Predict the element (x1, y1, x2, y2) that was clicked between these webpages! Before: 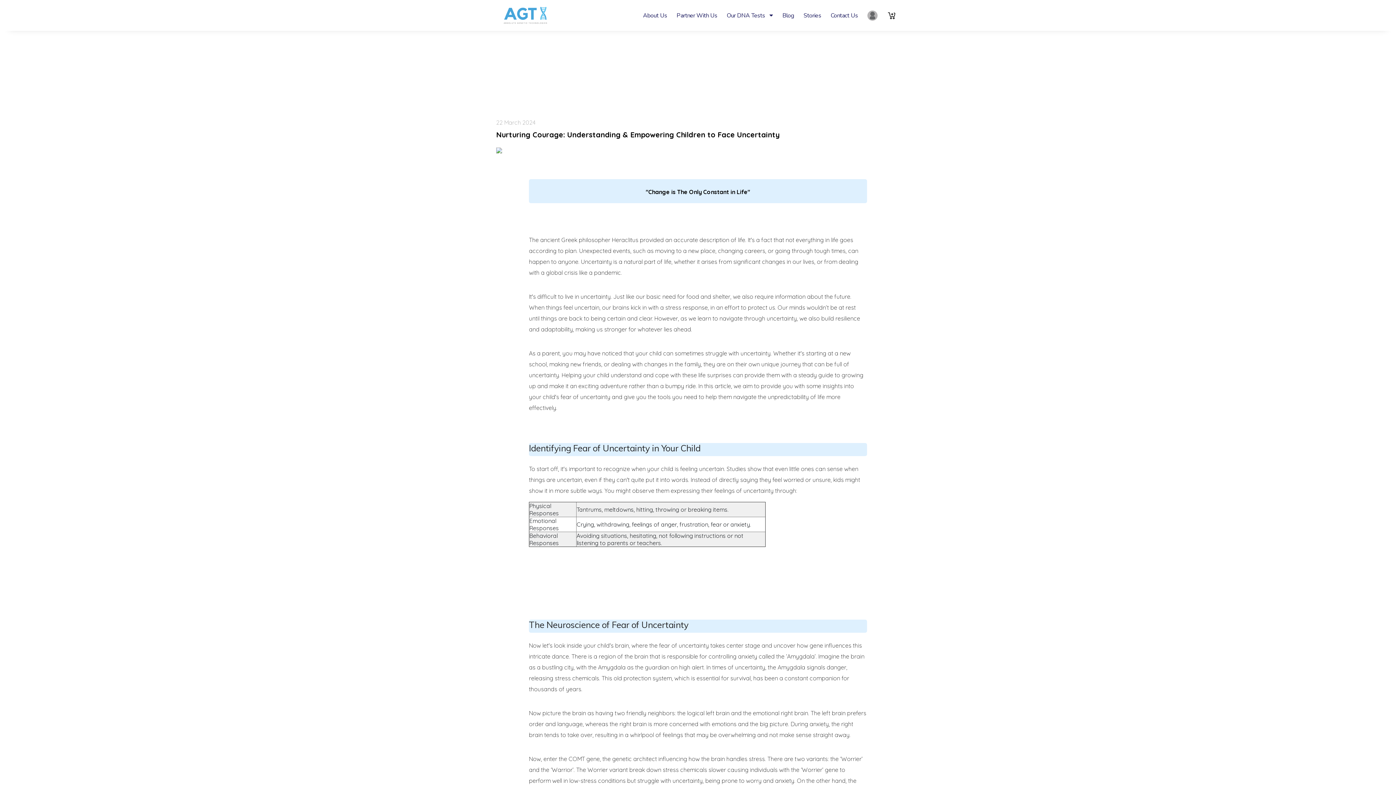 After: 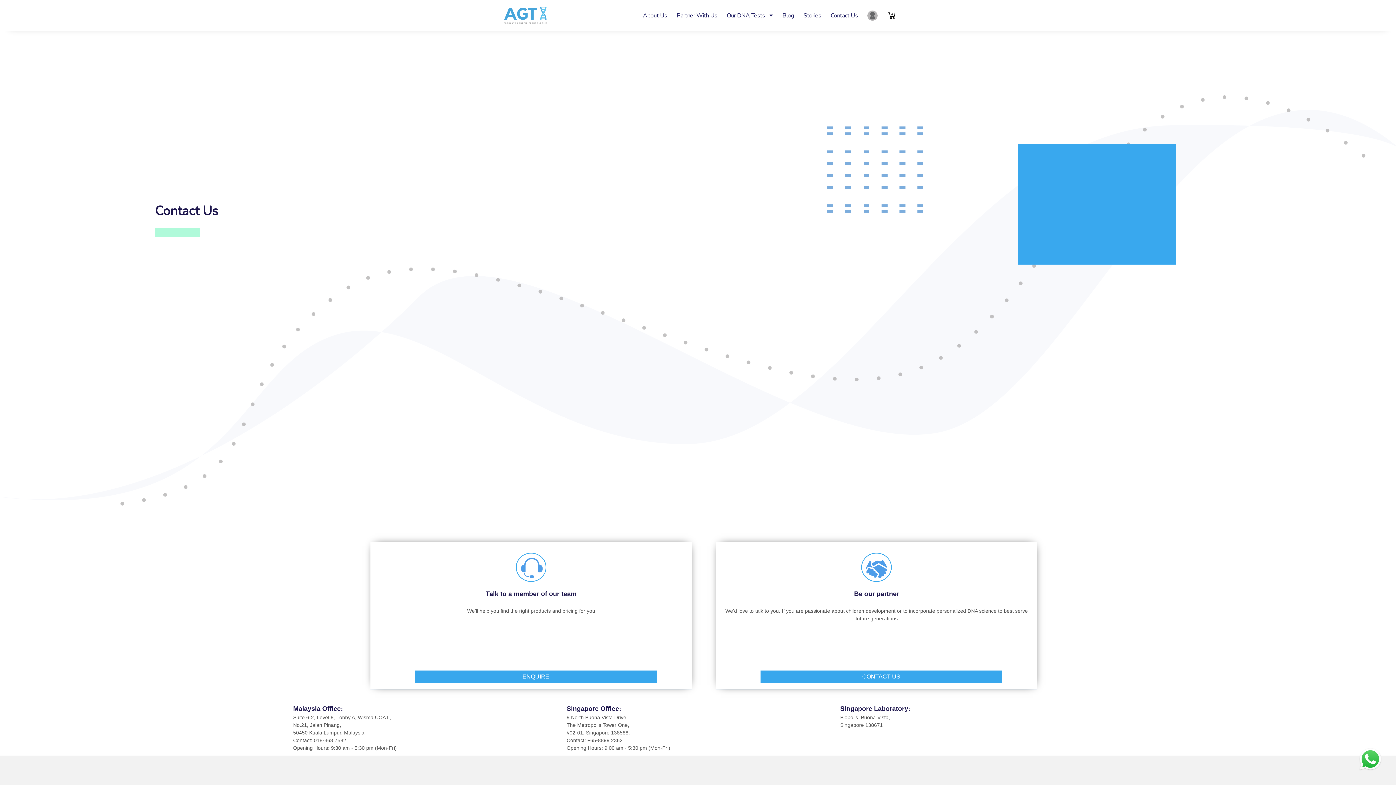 Action: bbox: (830, 2, 858, 28) label: Contact Us